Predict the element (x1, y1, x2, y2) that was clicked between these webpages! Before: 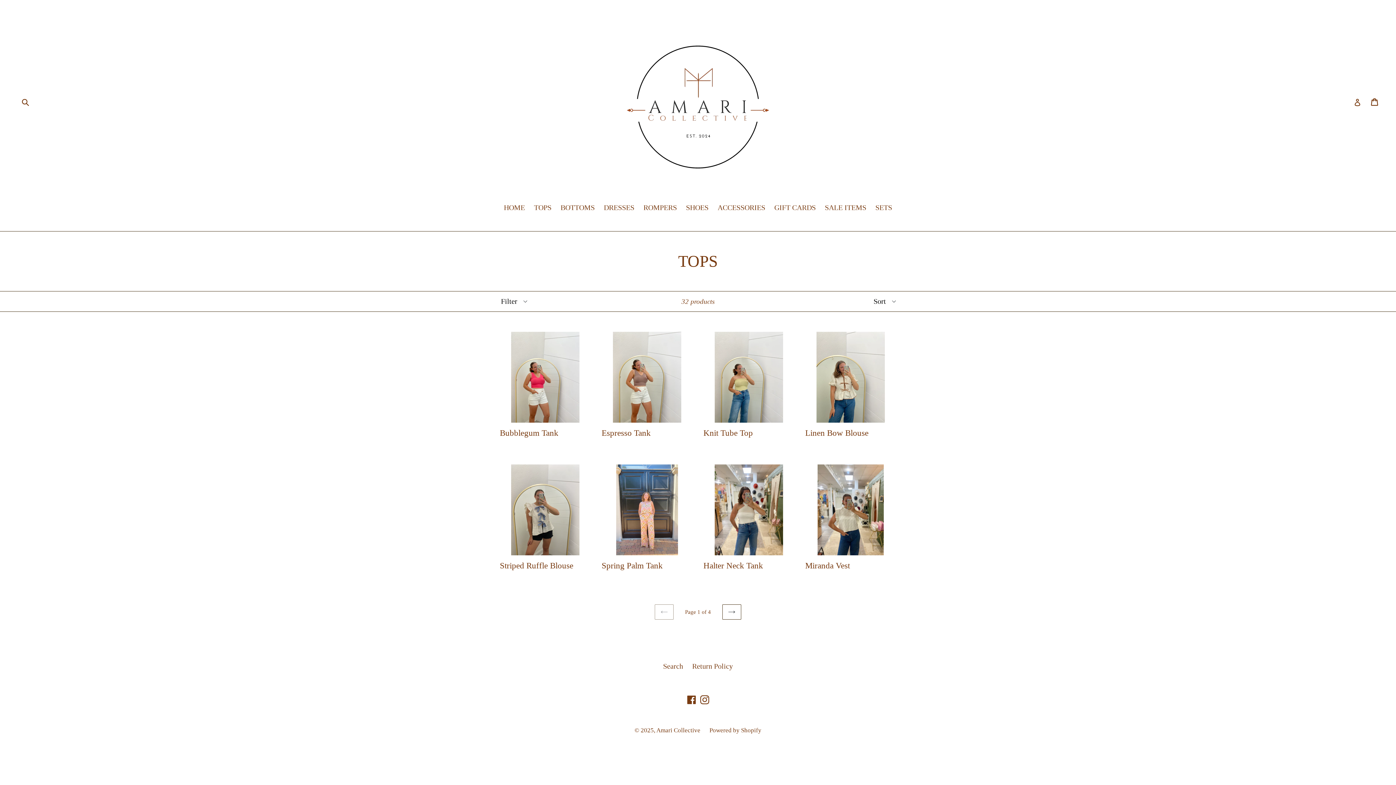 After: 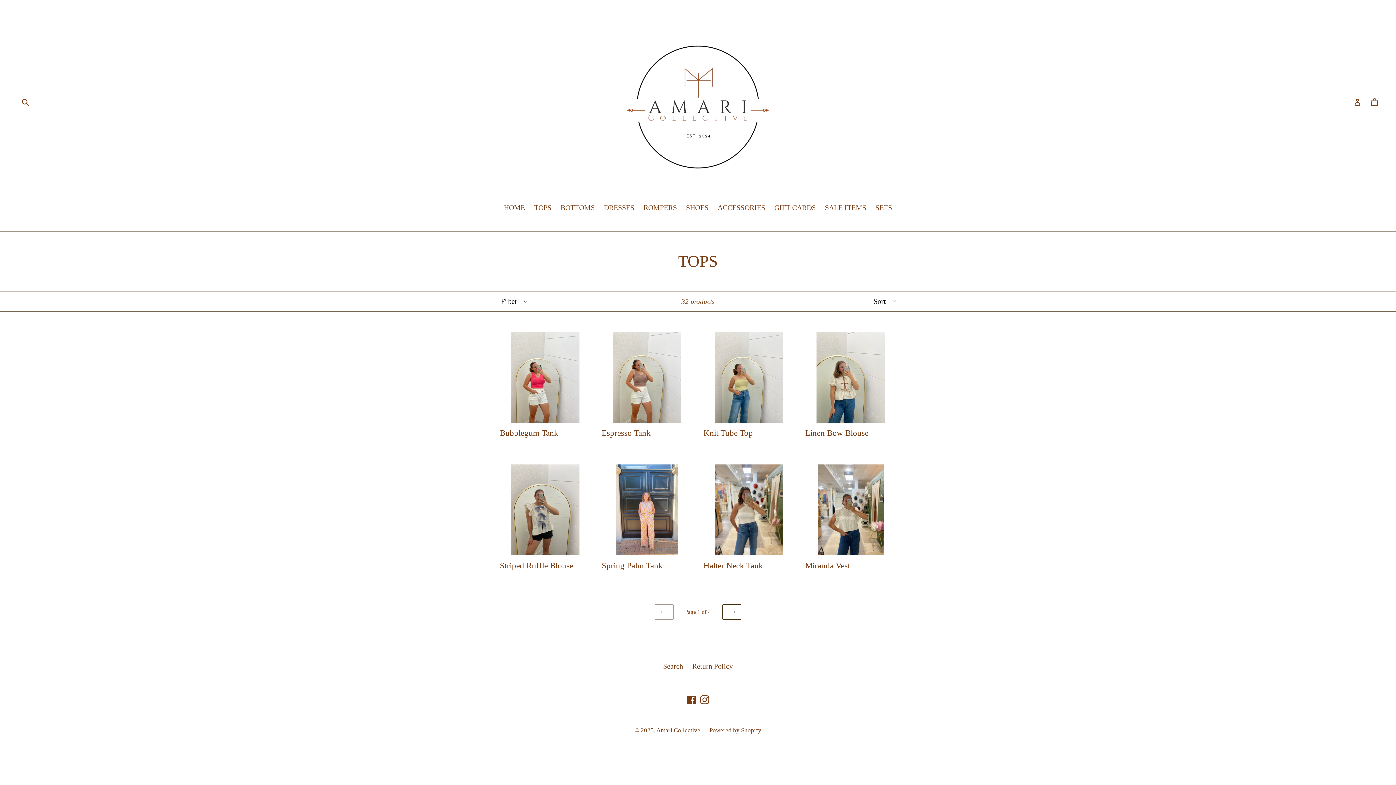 Action: label: TOPS bbox: (530, 202, 555, 214)